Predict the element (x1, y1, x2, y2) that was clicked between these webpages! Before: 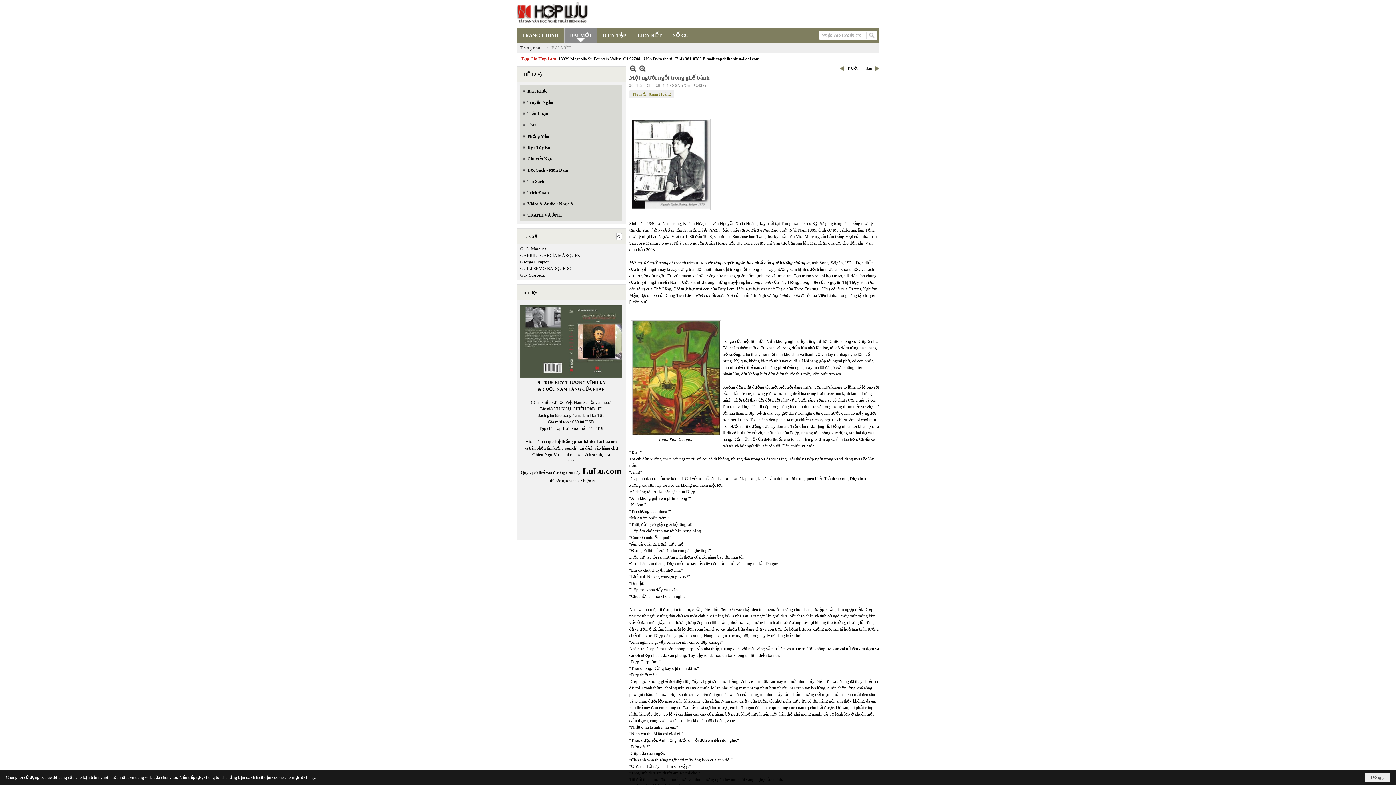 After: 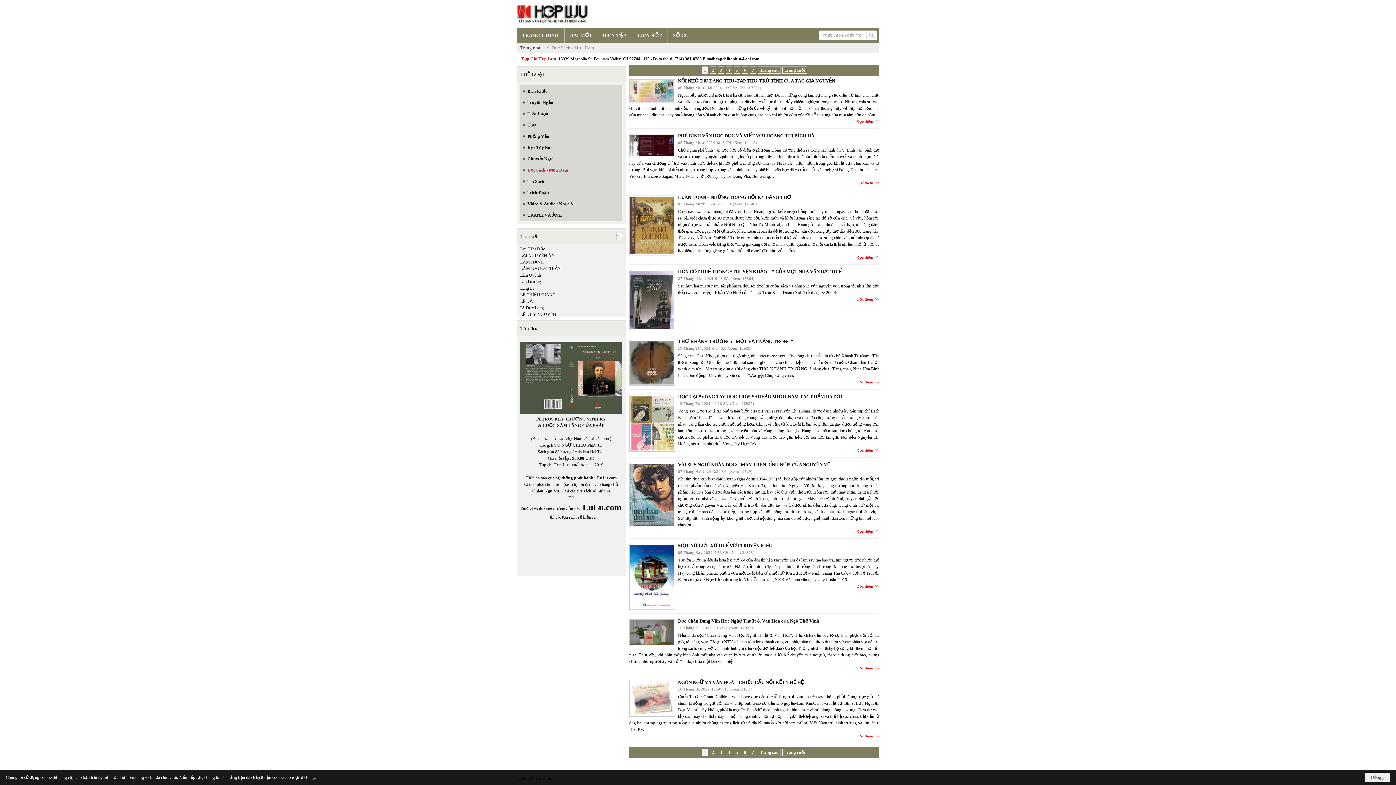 Action: bbox: (520, 164, 622, 175) label: Đọc Sách - Mạn Đàm